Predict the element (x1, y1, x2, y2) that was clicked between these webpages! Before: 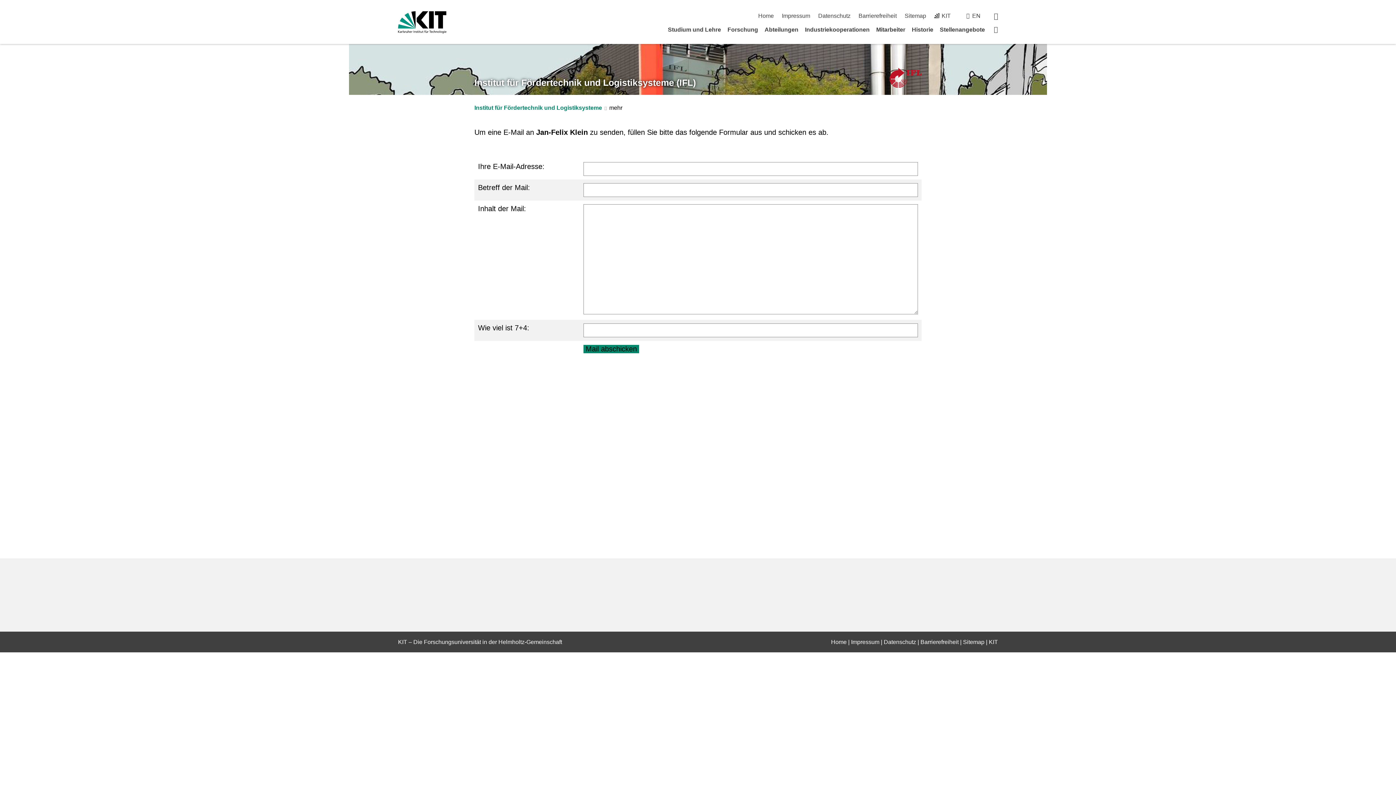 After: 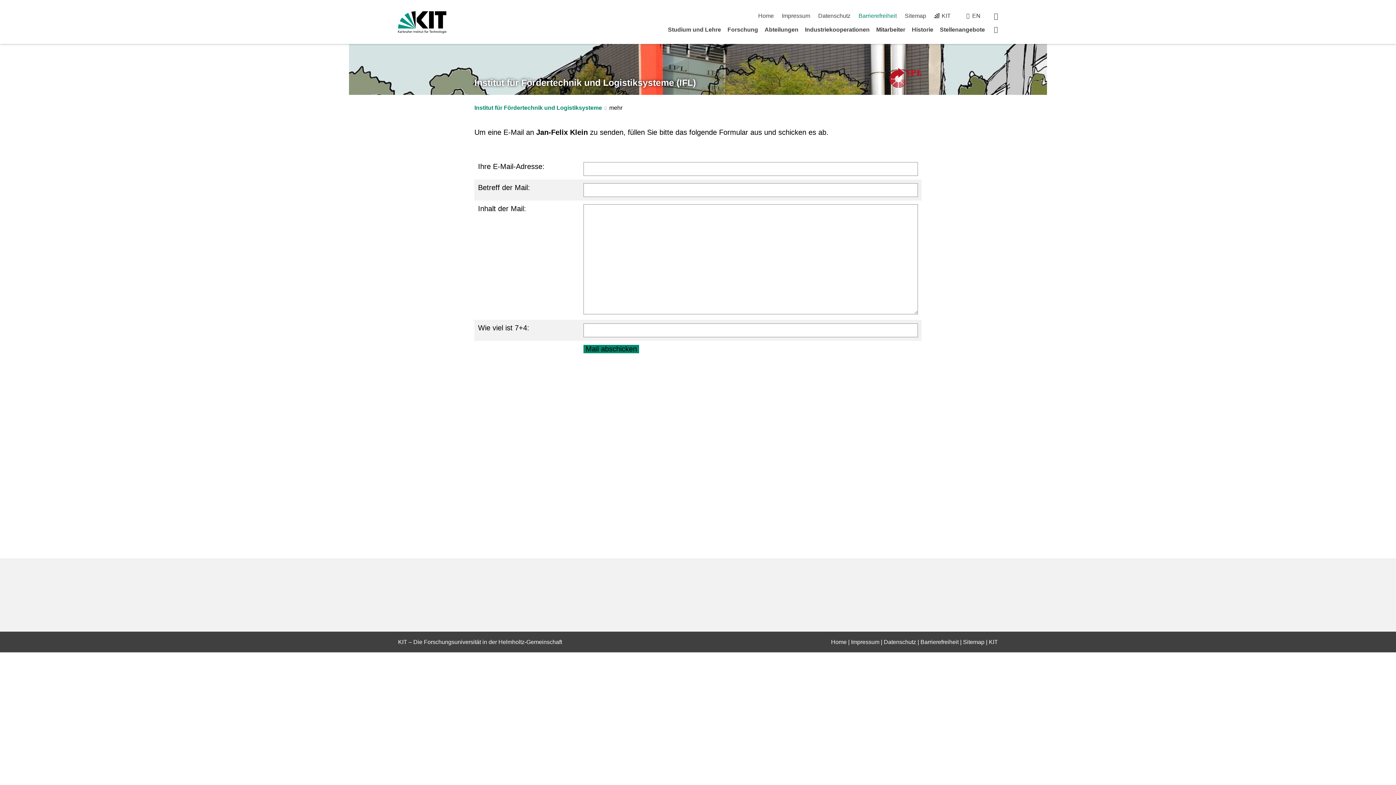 Action: label: Barrierefreiheit bbox: (858, 12, 896, 18)